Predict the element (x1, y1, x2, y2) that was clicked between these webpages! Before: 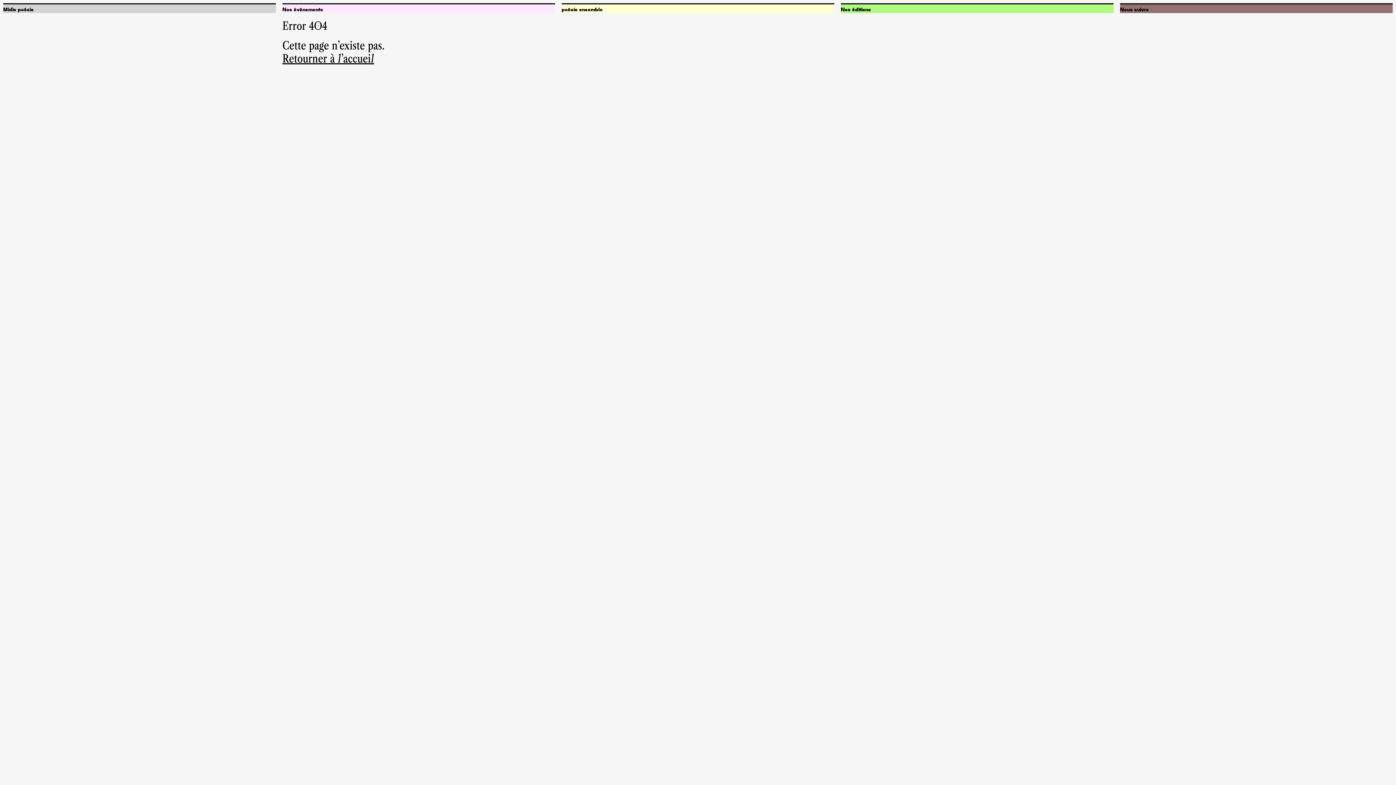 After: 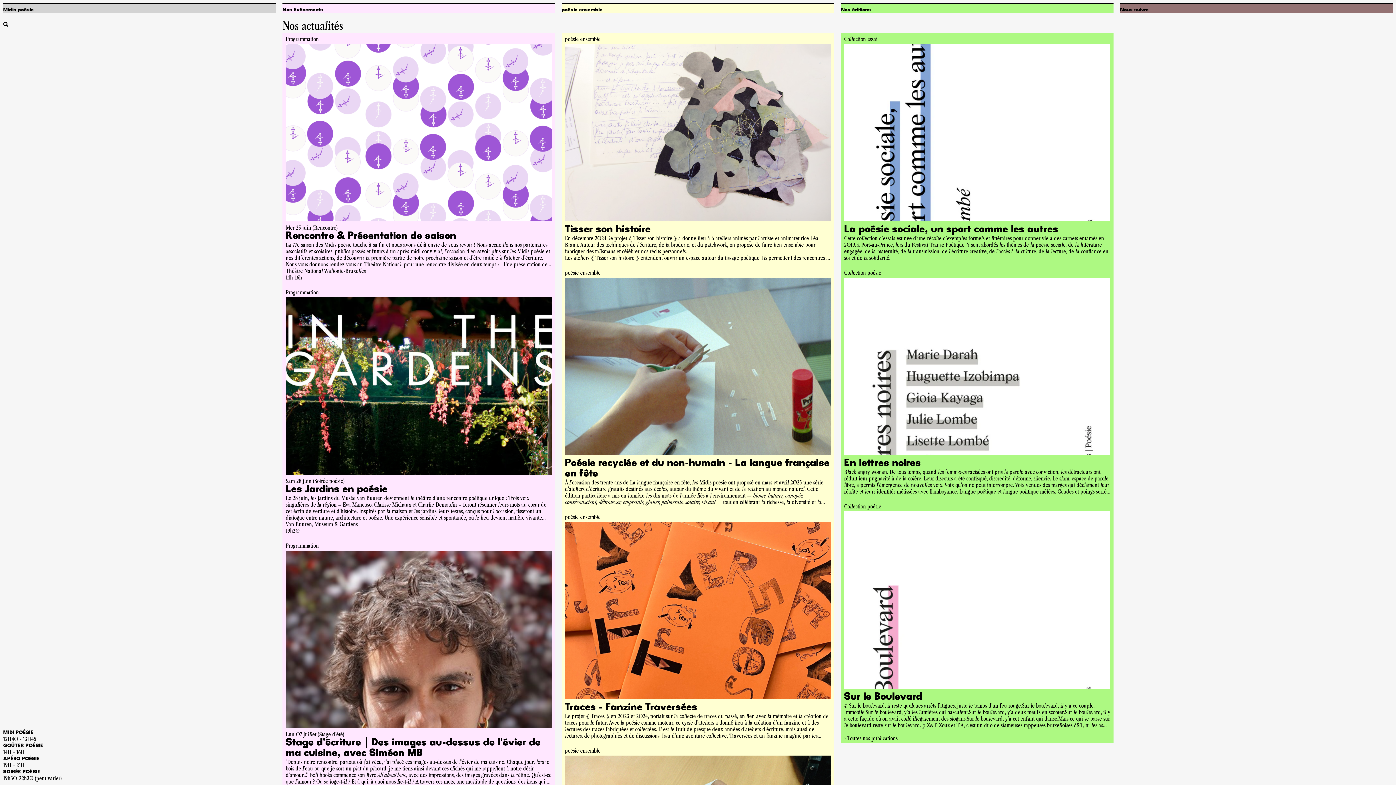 Action: label: Retourner à l'accueil bbox: (282, 51, 374, 65)